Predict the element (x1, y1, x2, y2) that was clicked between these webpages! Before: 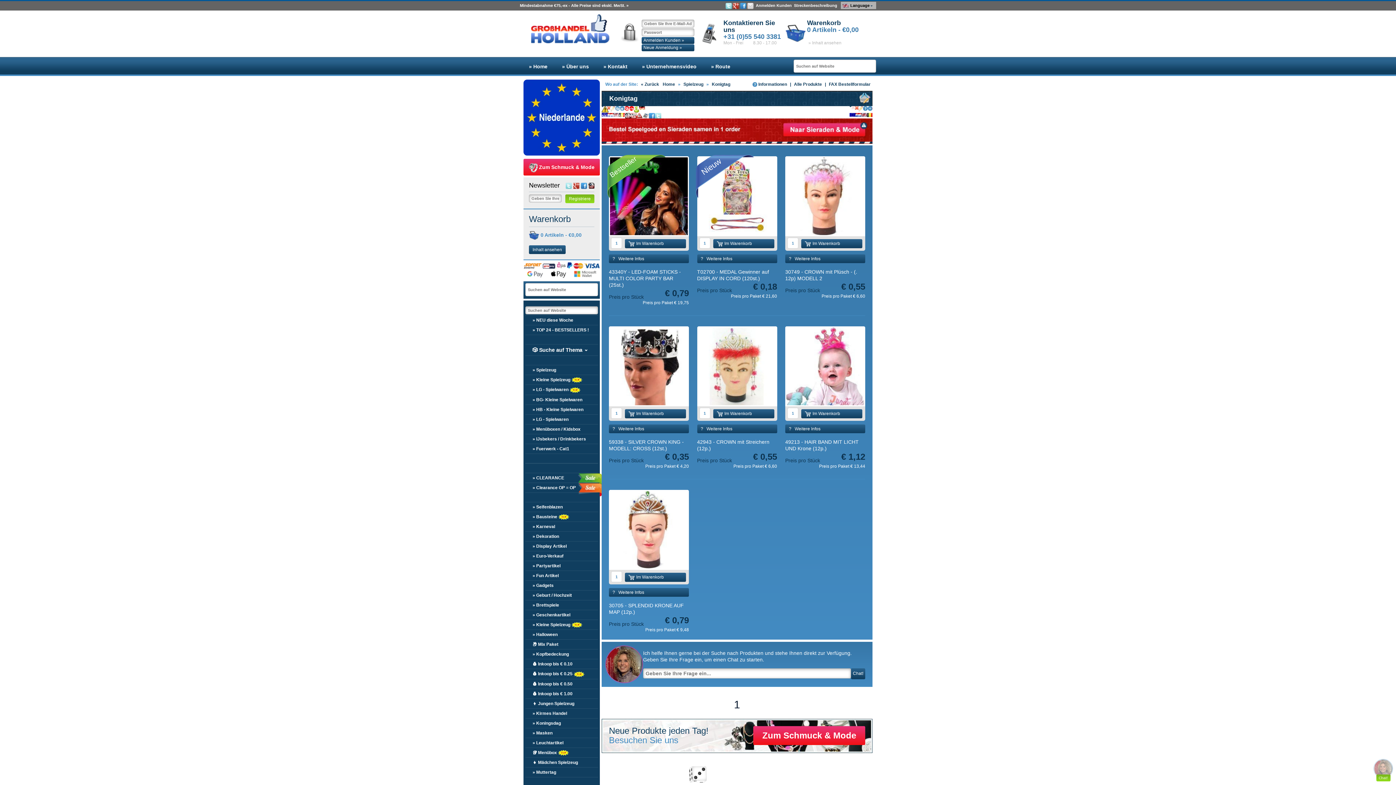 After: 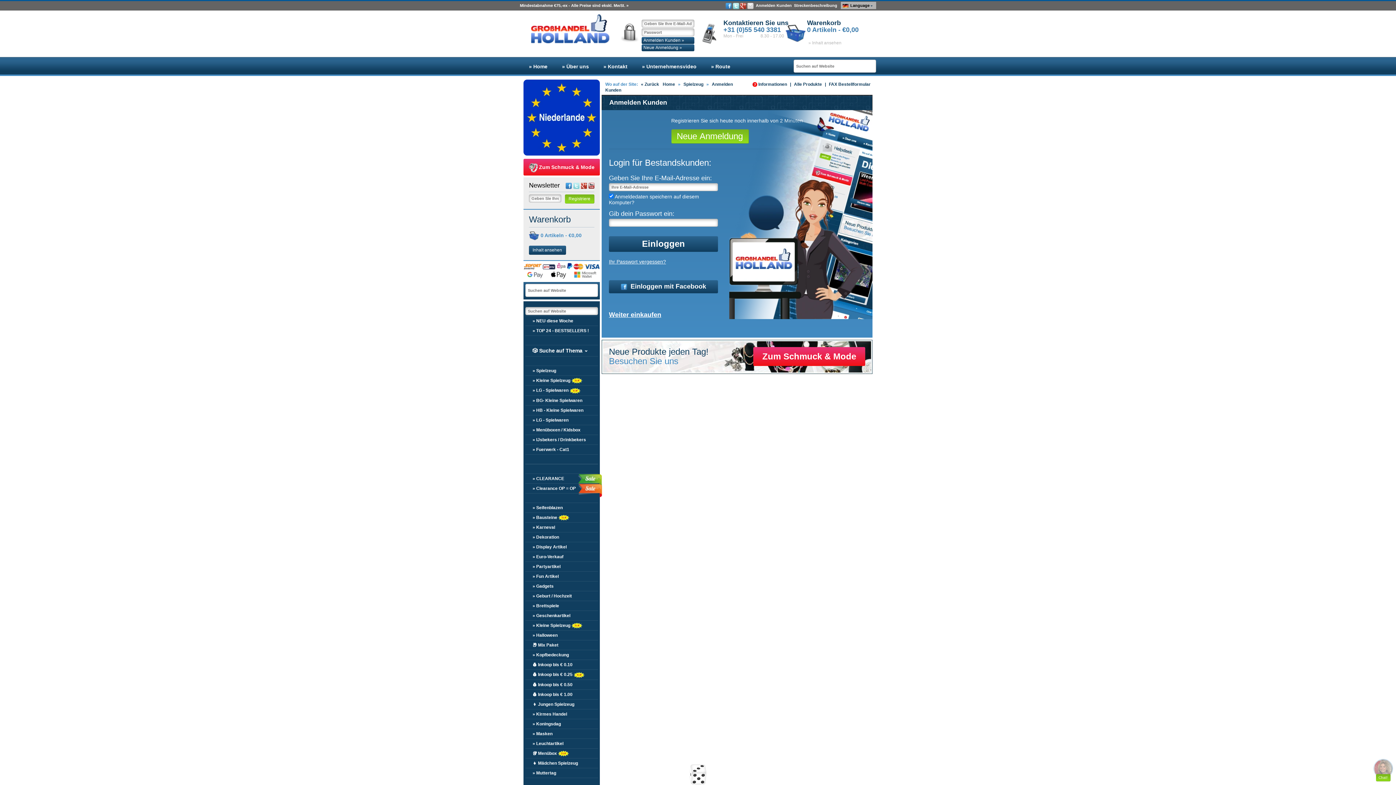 Action: bbox: (721, 106, 741, 111) label: einloggen